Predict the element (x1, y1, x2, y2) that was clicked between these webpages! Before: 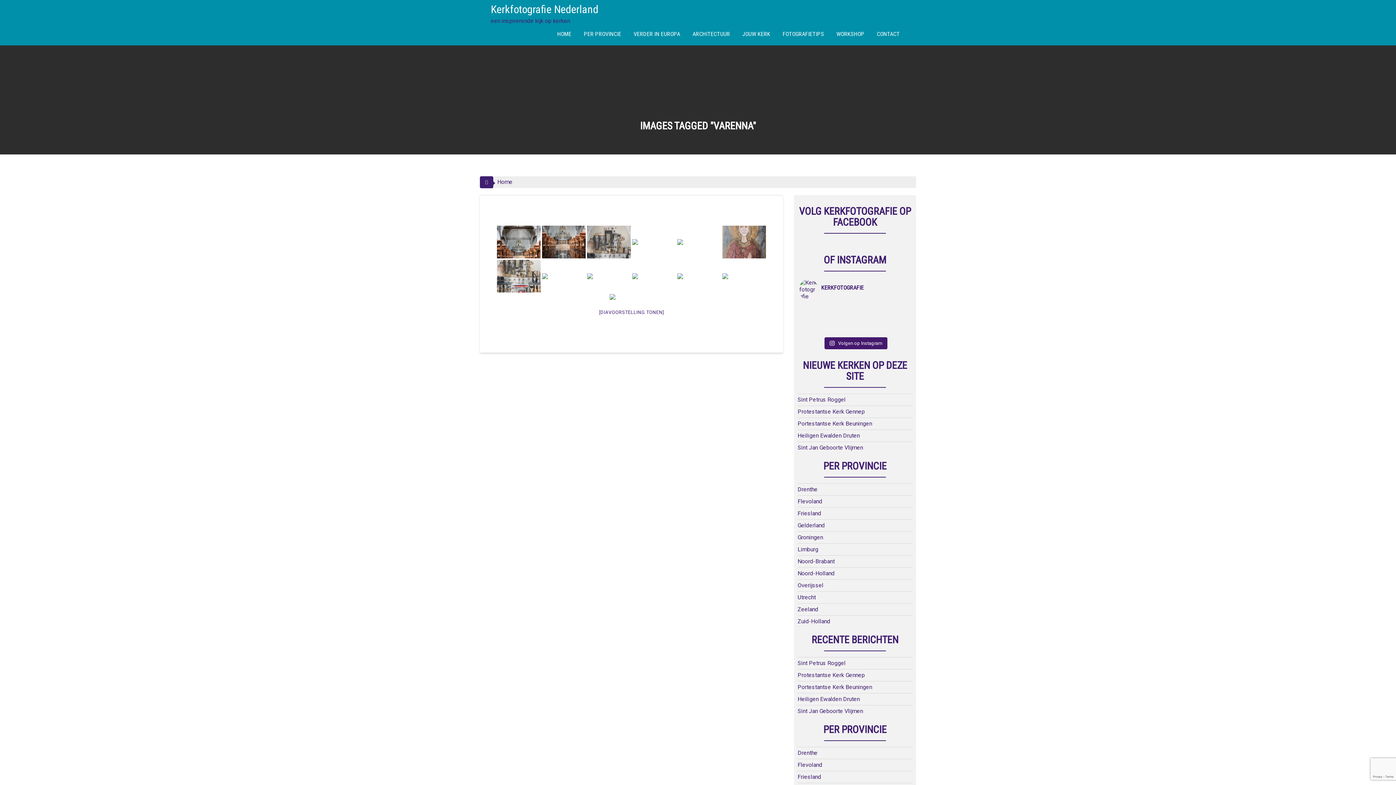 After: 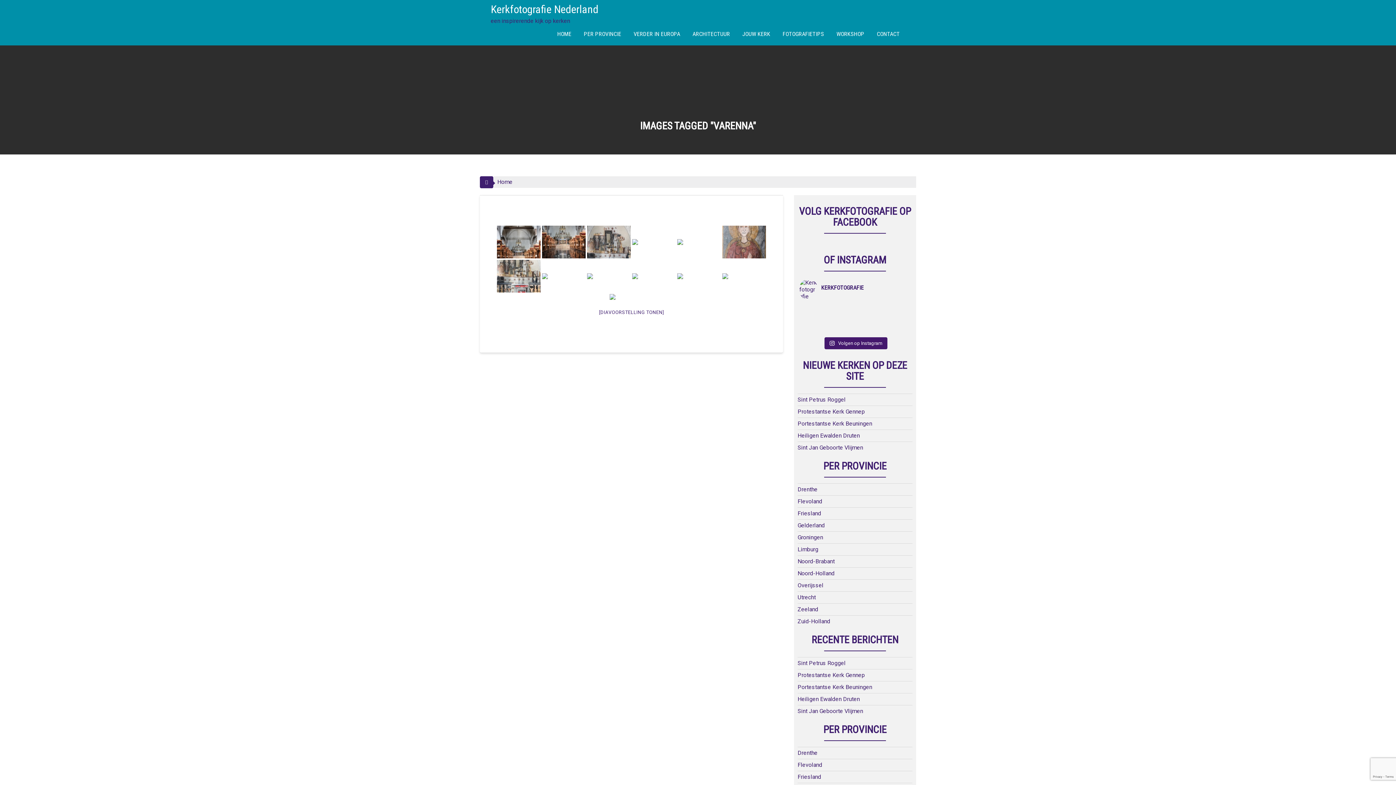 Action: bbox: (829, 316, 853, 322) label: Geef je NU op voor een workshop kerkfotografie in